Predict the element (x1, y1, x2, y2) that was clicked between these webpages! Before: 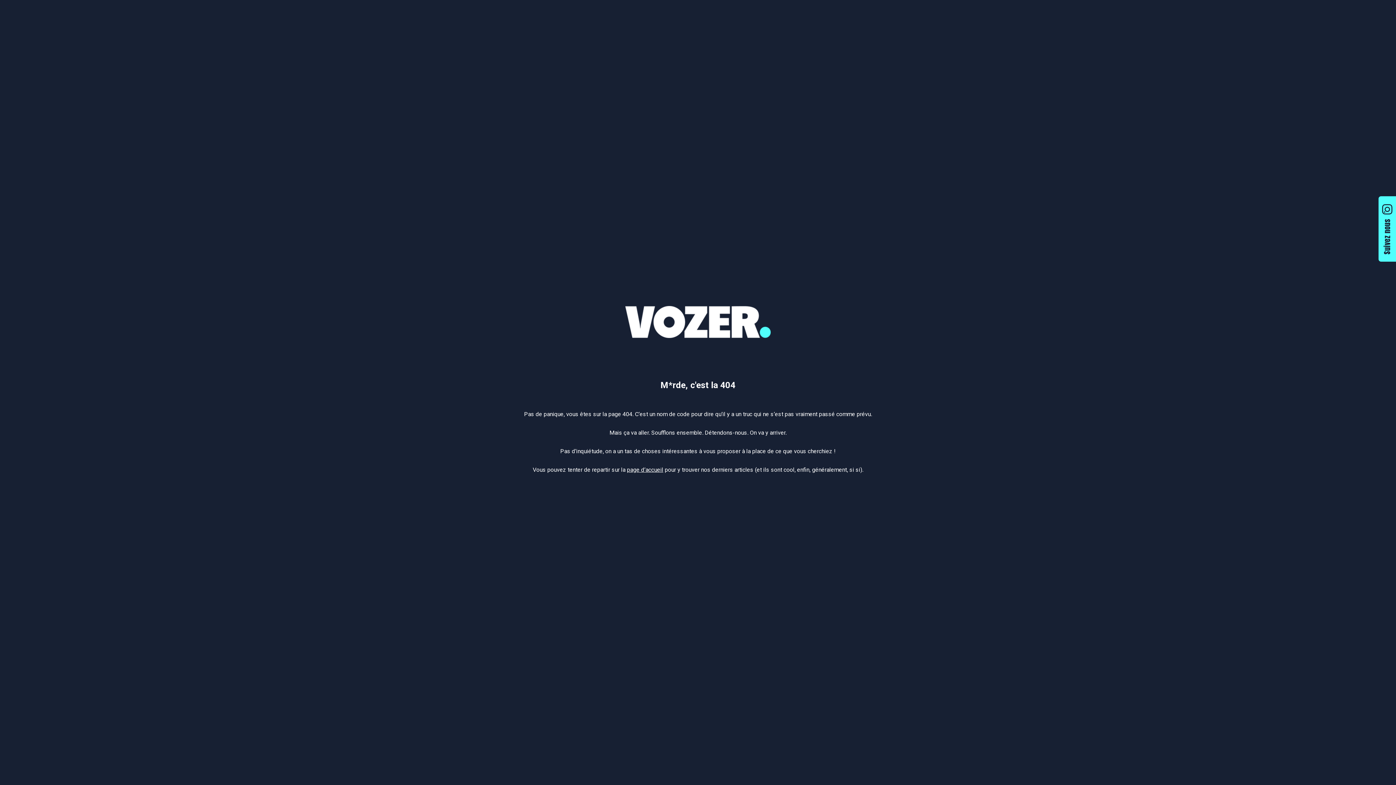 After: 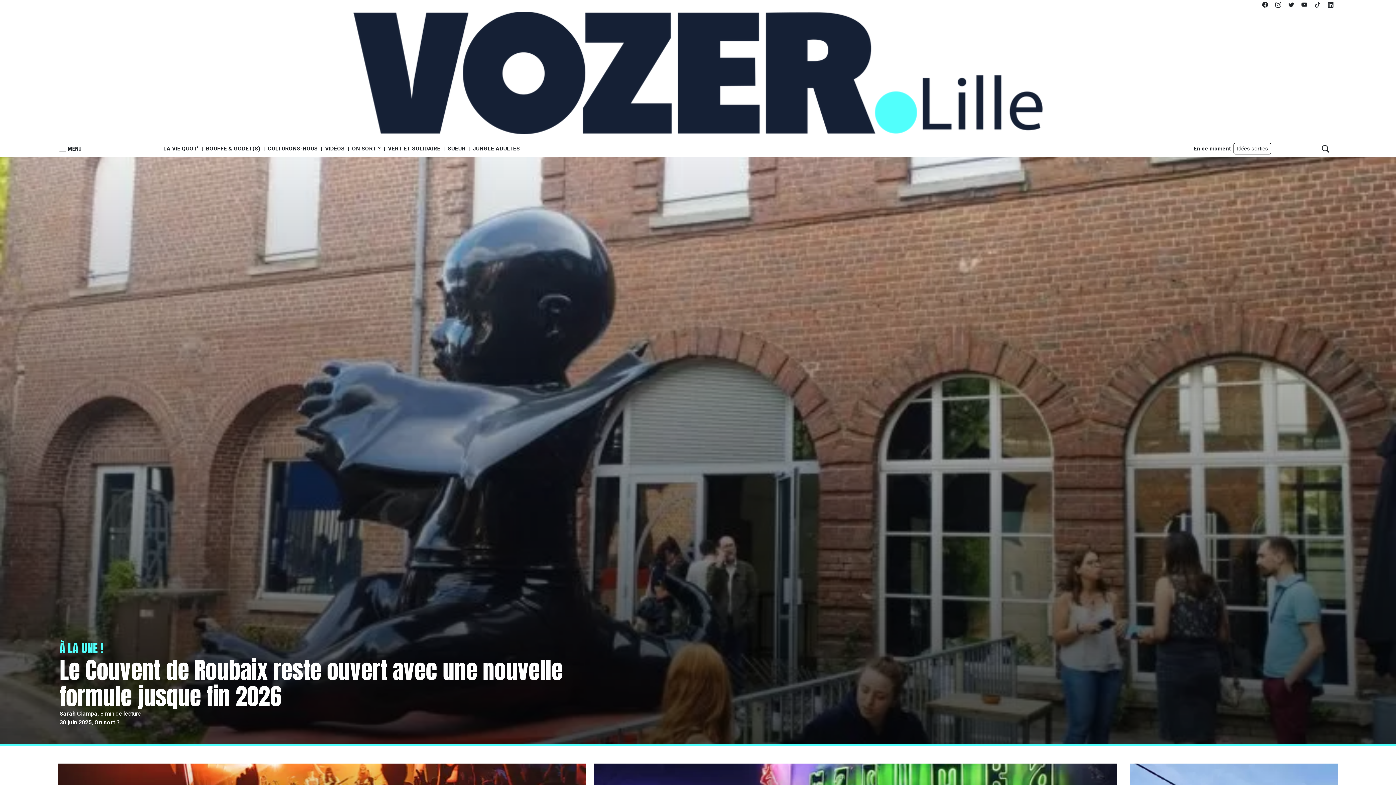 Action: label: page d’accueil bbox: (627, 466, 663, 473)